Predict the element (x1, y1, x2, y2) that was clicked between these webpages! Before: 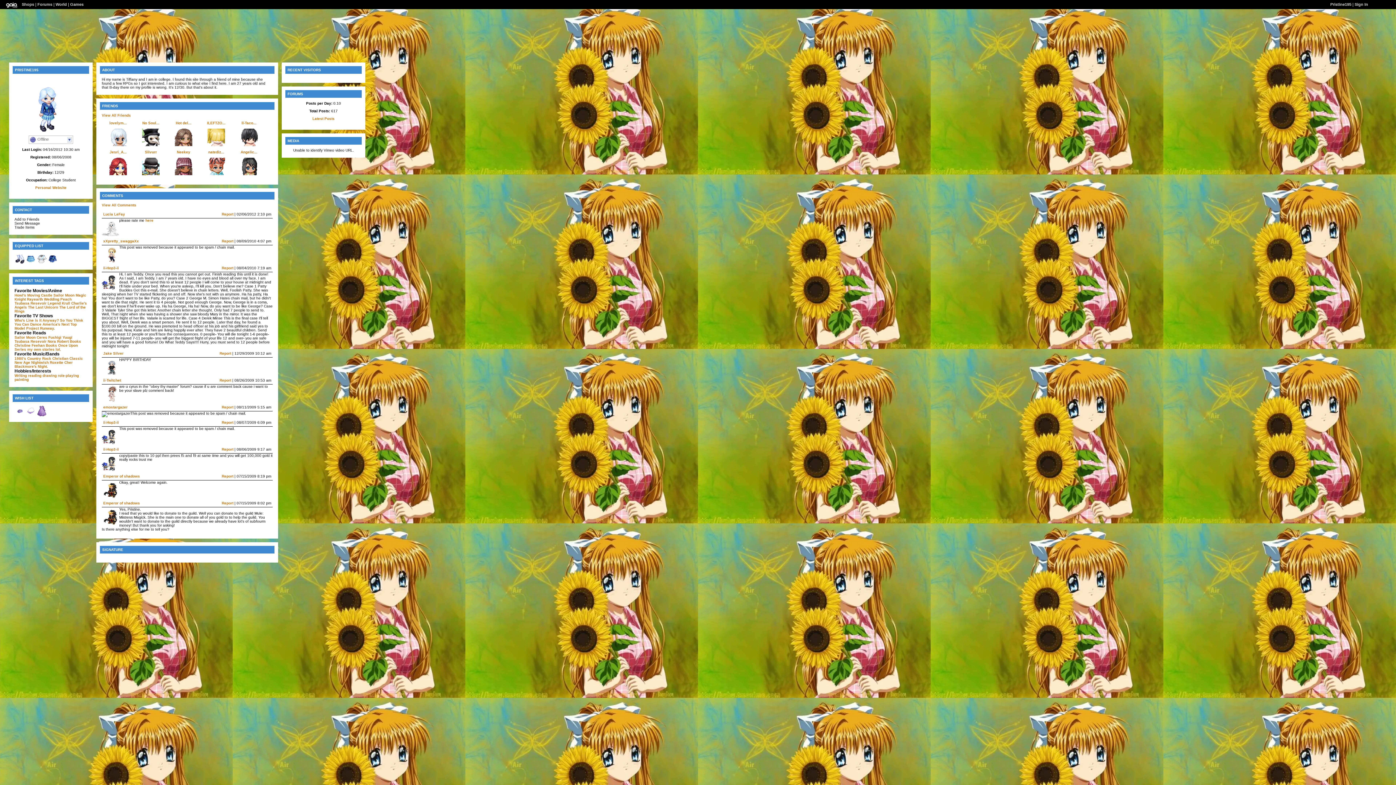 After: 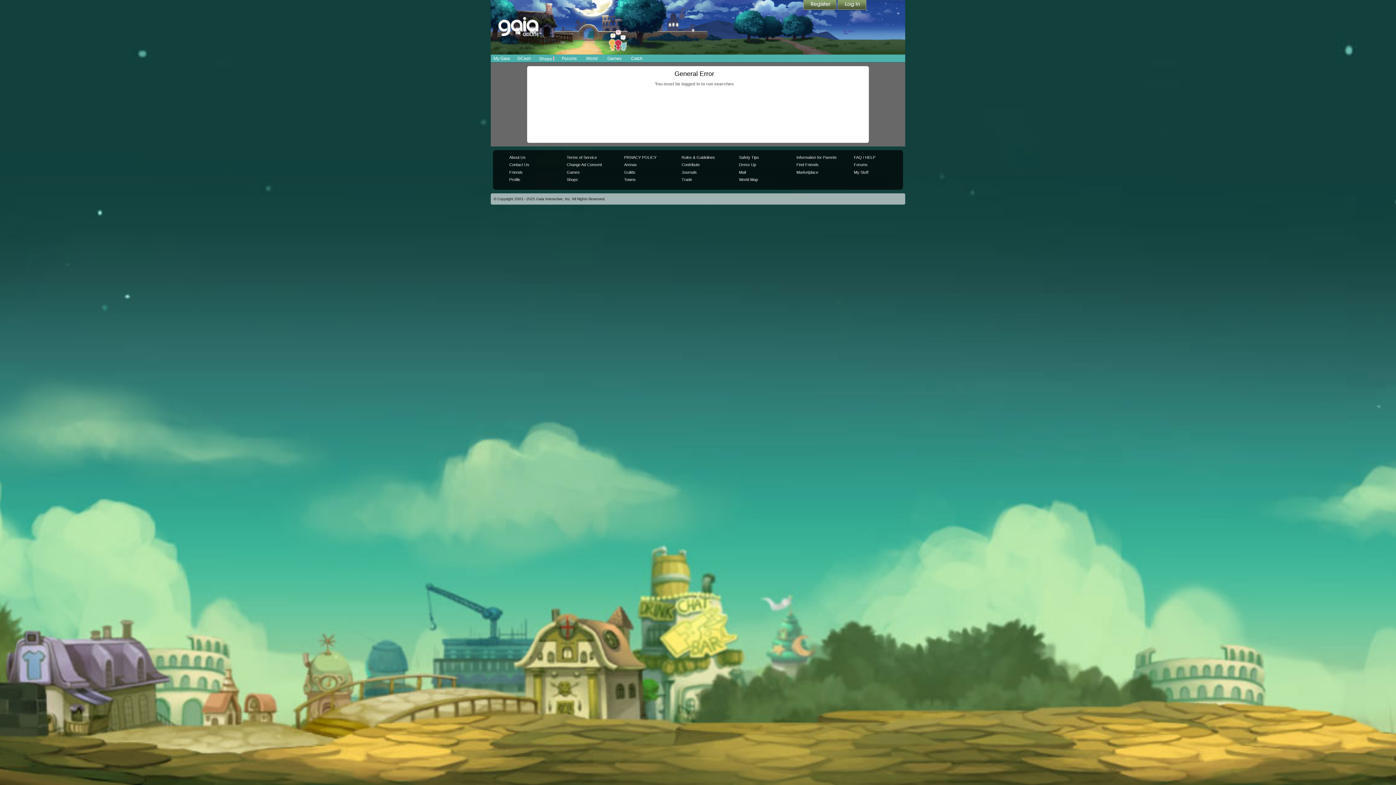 Action: bbox: (42, 373, 56, 377) label: drawing